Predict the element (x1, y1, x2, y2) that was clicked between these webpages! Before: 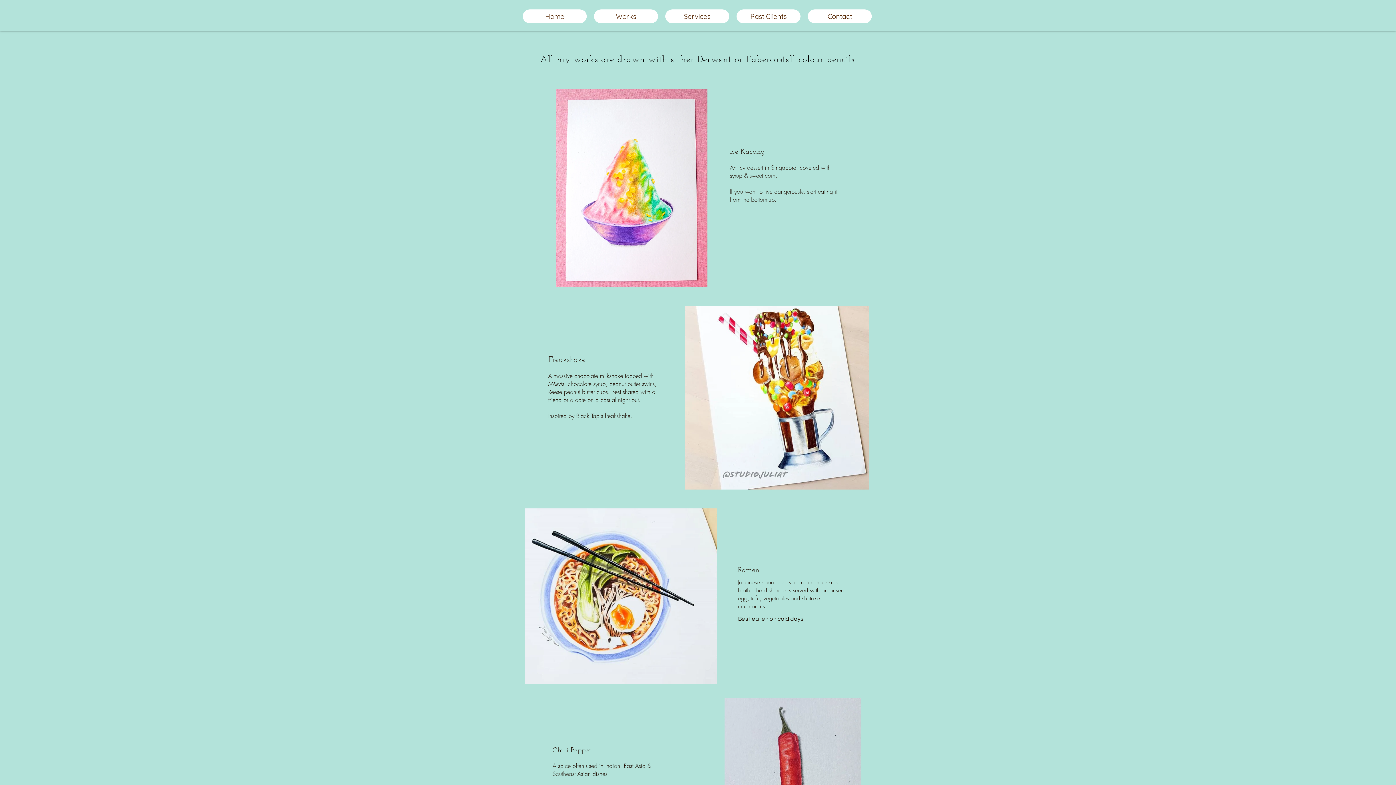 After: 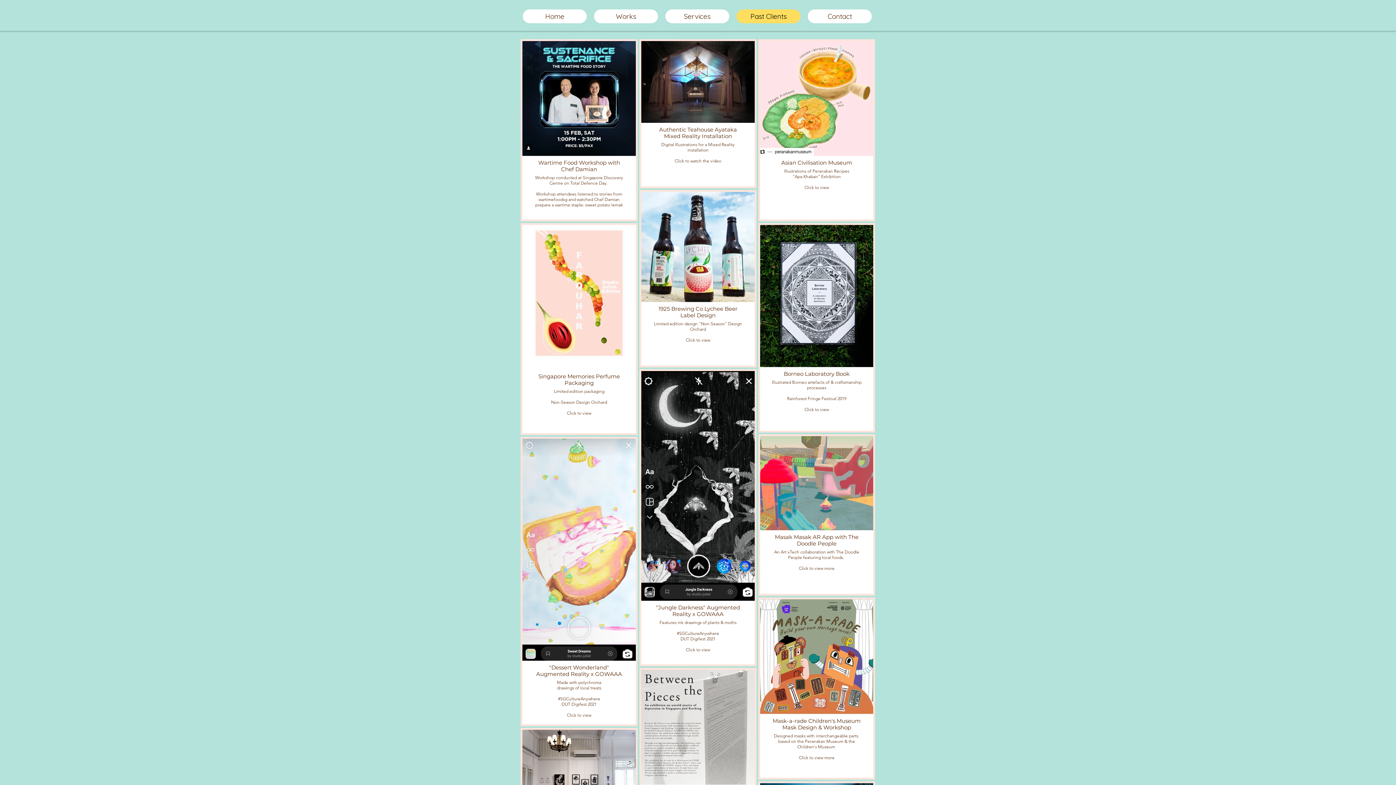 Action: label: Past Clients bbox: (736, 9, 800, 23)